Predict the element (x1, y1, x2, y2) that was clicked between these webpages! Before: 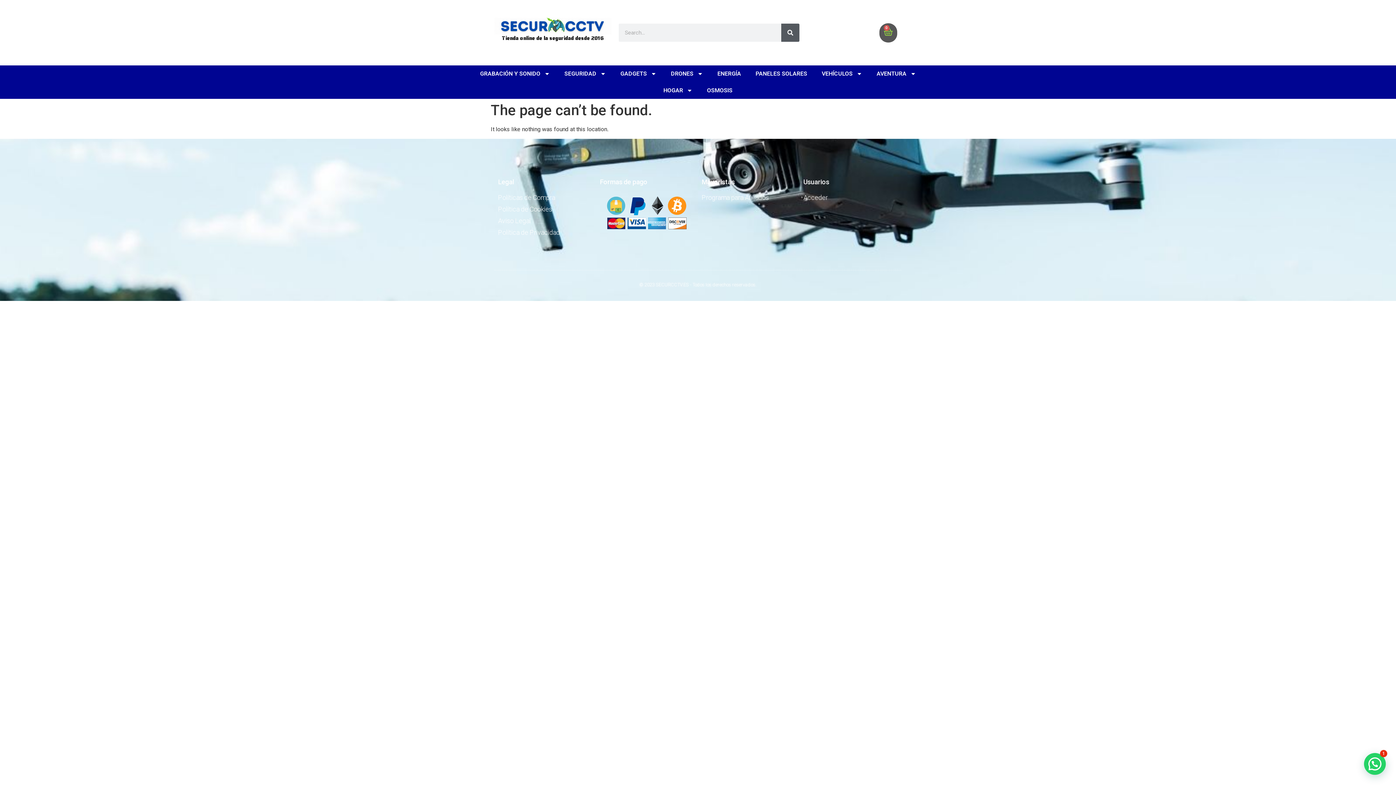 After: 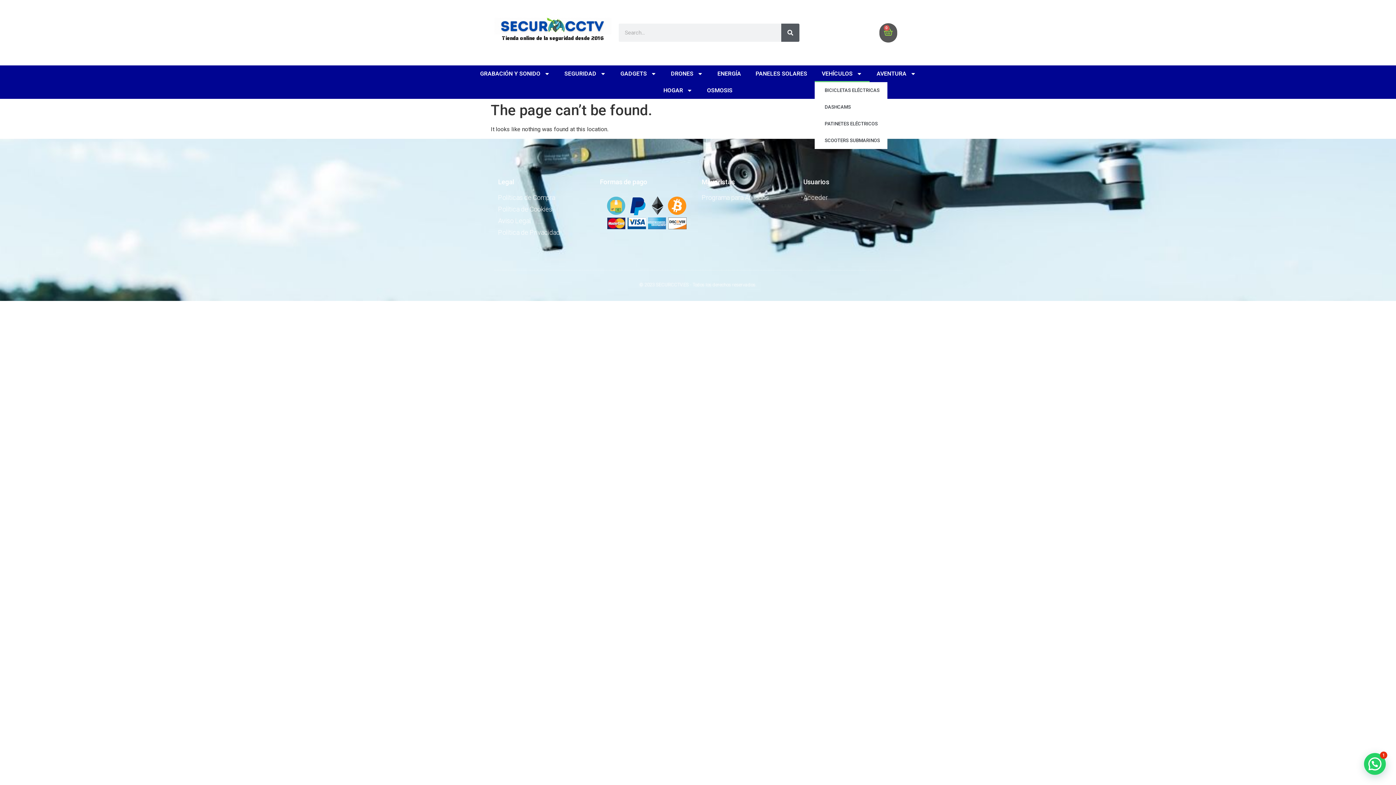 Action: bbox: (814, 65, 869, 82) label: VEHÍCULOS